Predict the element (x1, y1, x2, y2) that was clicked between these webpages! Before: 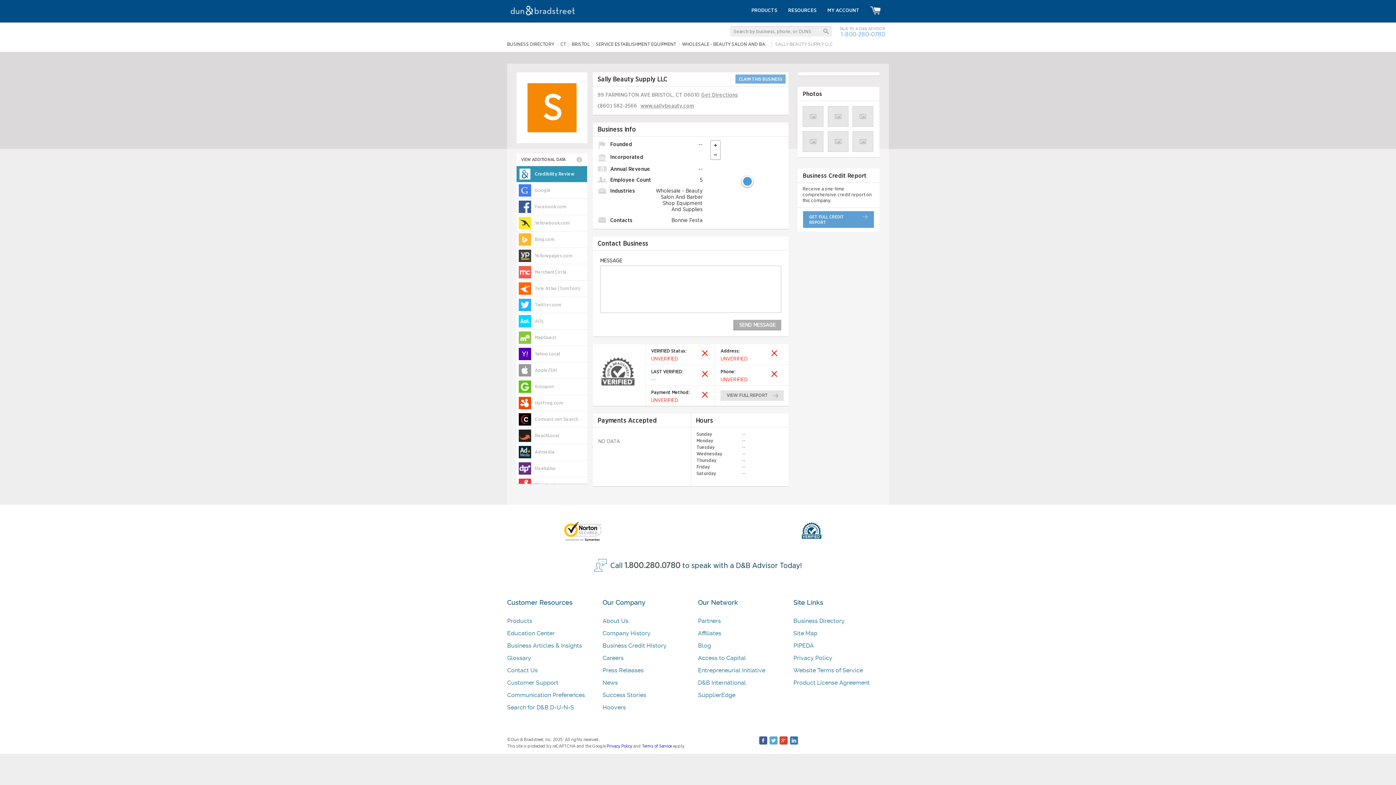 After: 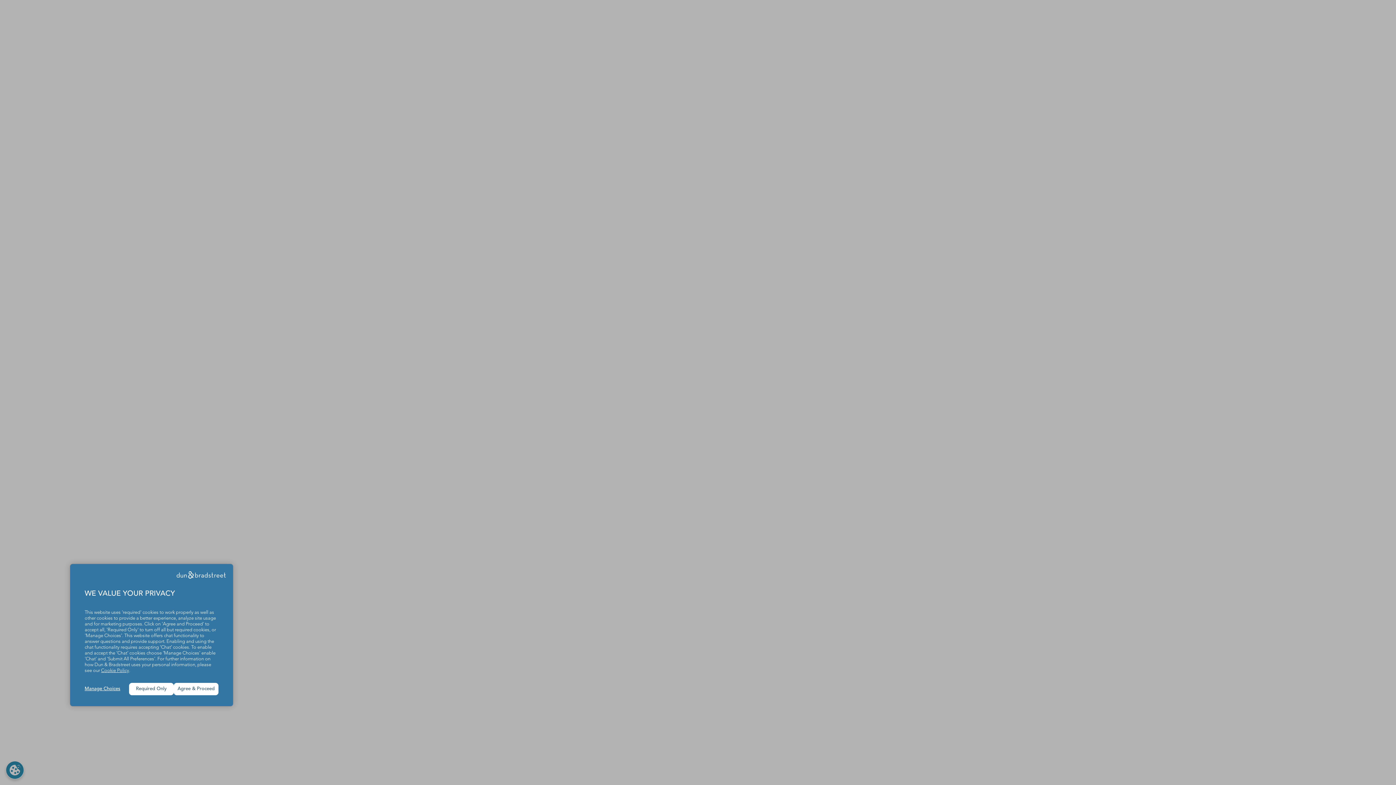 Action: bbox: (602, 617, 628, 624) label: About Us